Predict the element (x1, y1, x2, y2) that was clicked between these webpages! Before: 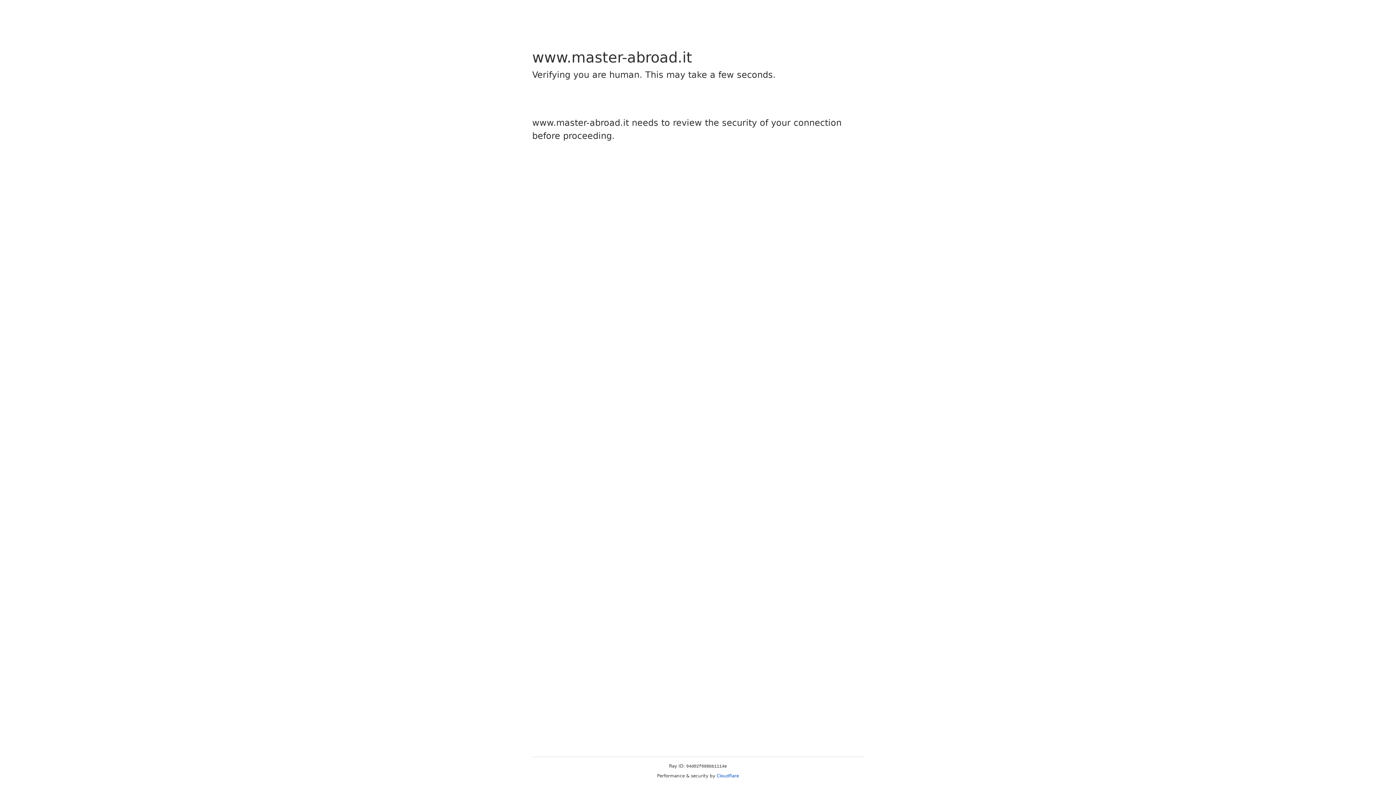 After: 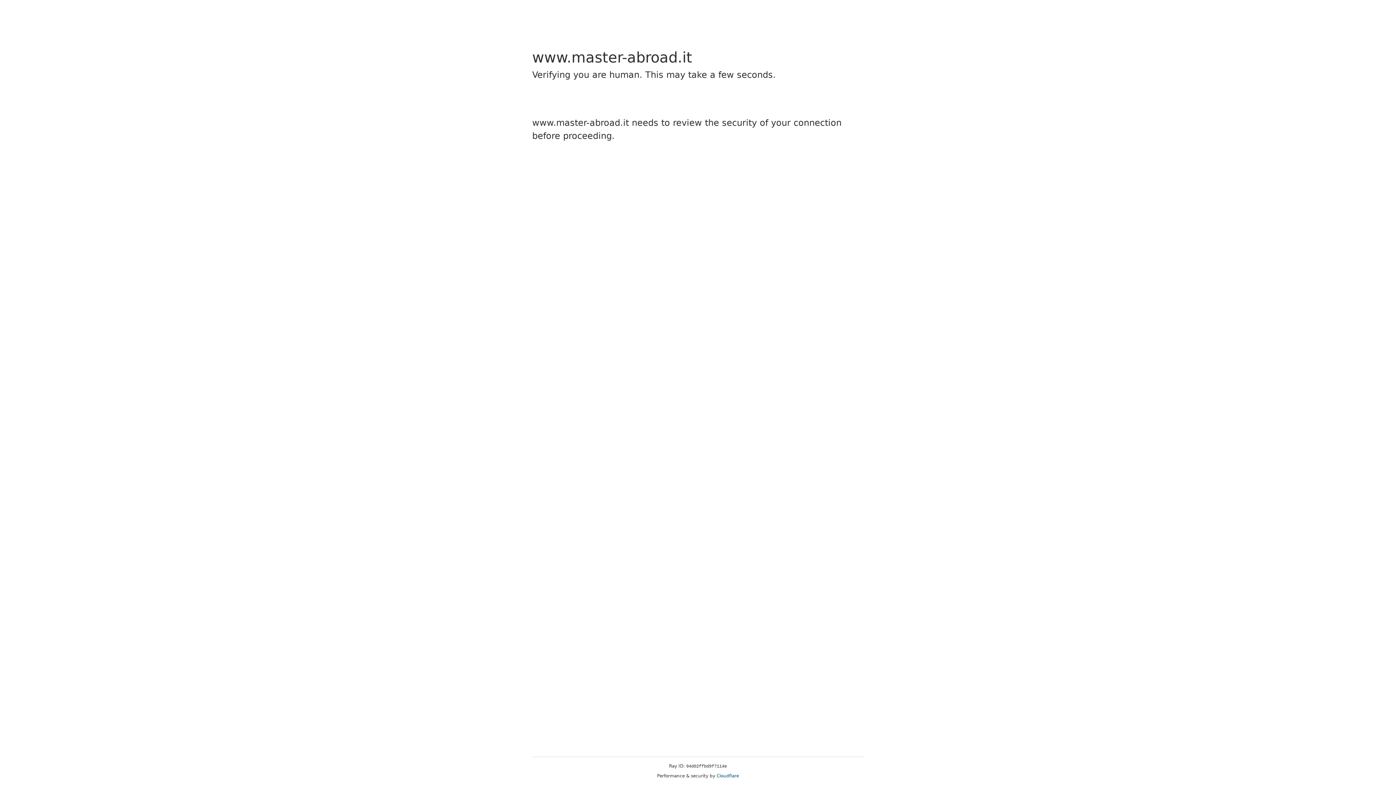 Action: label: Cloudflare bbox: (716, 773, 739, 778)